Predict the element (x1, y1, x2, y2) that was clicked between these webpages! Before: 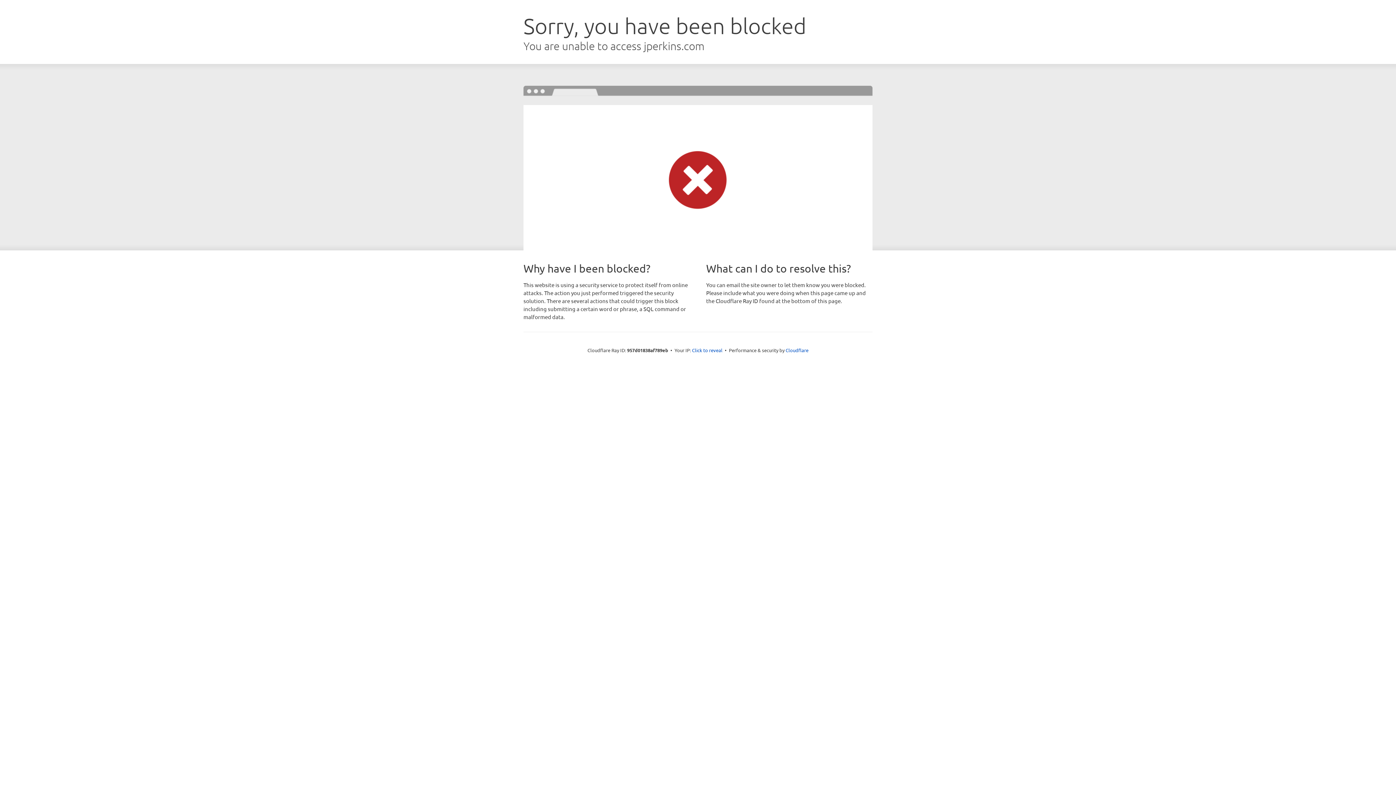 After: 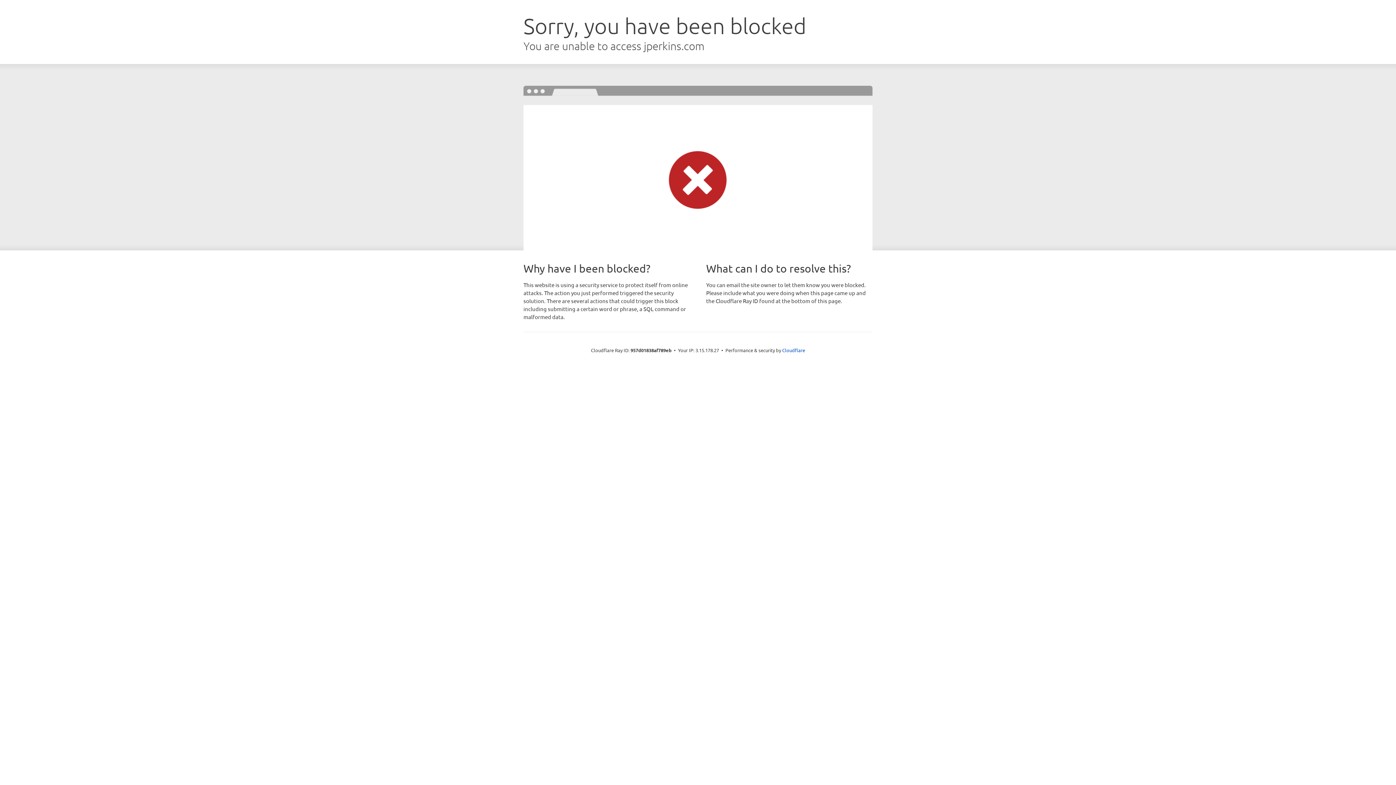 Action: label: Click to reveal bbox: (692, 346, 722, 353)